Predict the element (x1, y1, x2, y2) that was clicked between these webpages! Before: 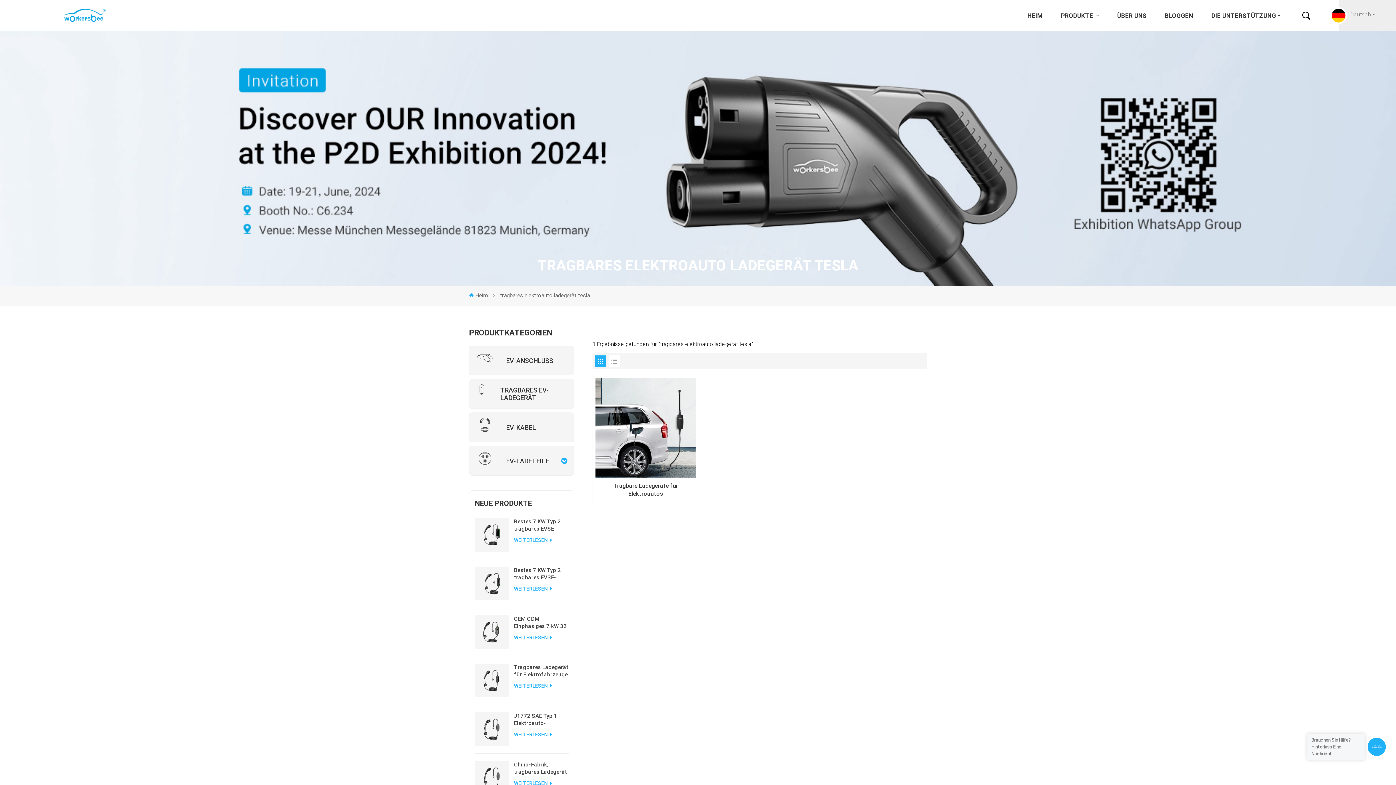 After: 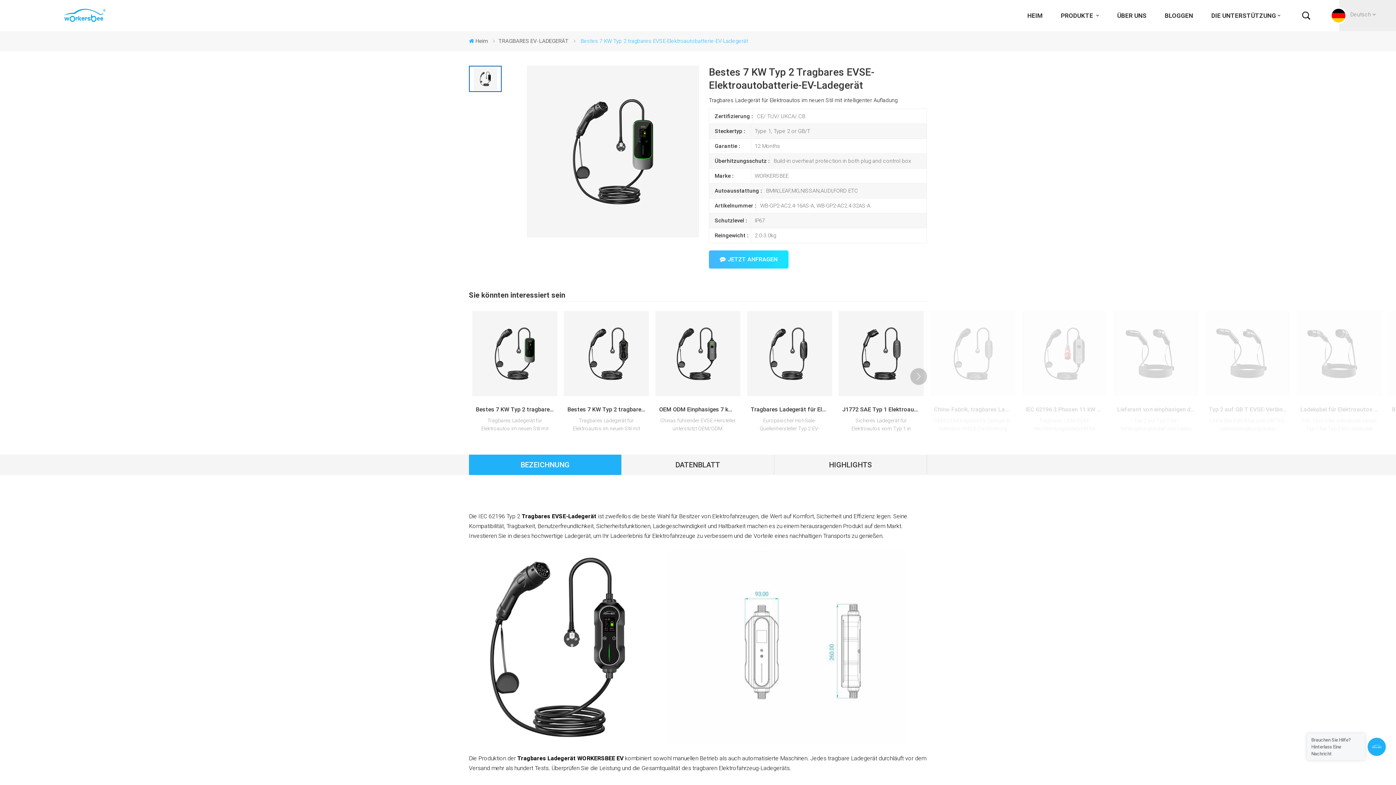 Action: bbox: (514, 518, 568, 532) label: Bestes 7 KW Typ 2 tragbares EVSE-Elektroautobatterie-EV-Ladegerät